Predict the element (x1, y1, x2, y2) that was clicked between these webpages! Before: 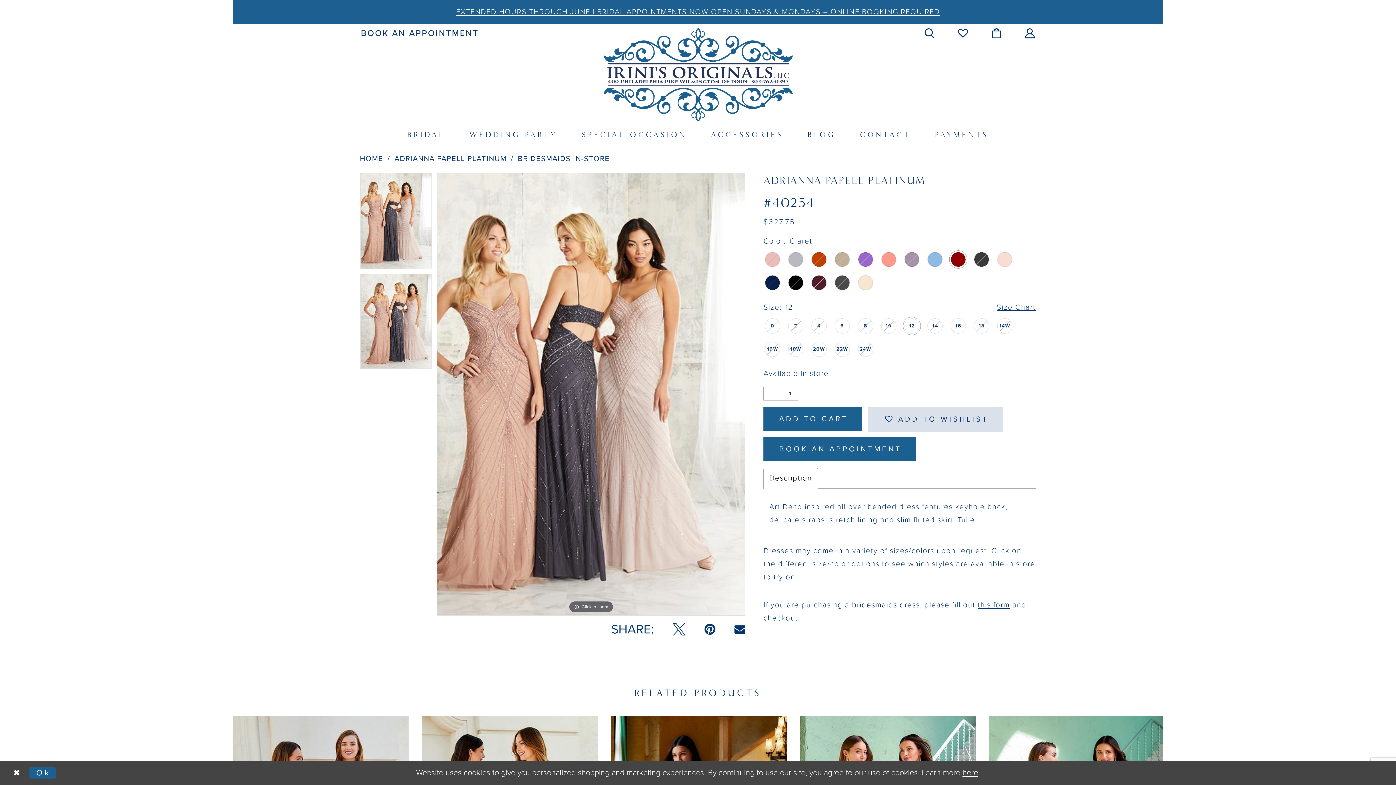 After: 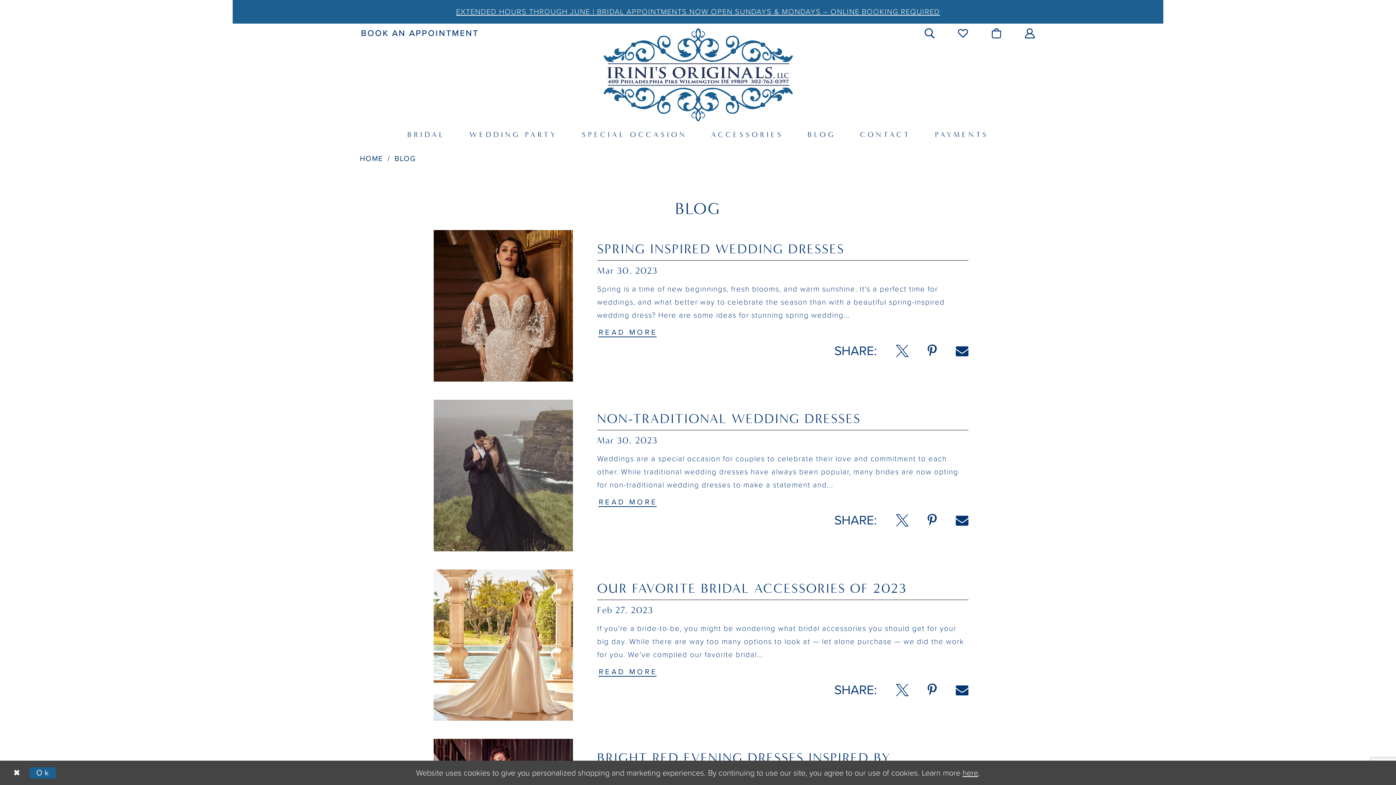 Action: bbox: (796, 125, 847, 144) label: BLOG